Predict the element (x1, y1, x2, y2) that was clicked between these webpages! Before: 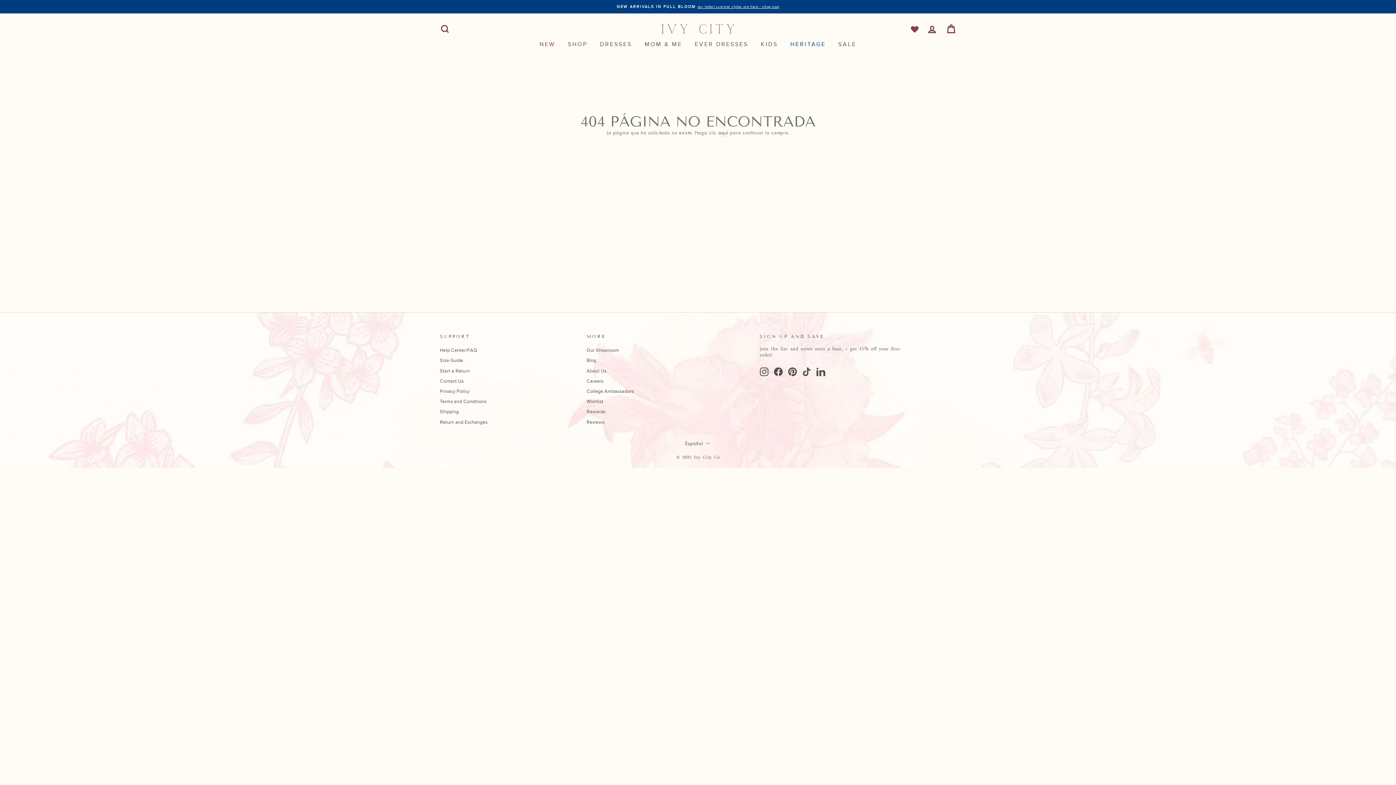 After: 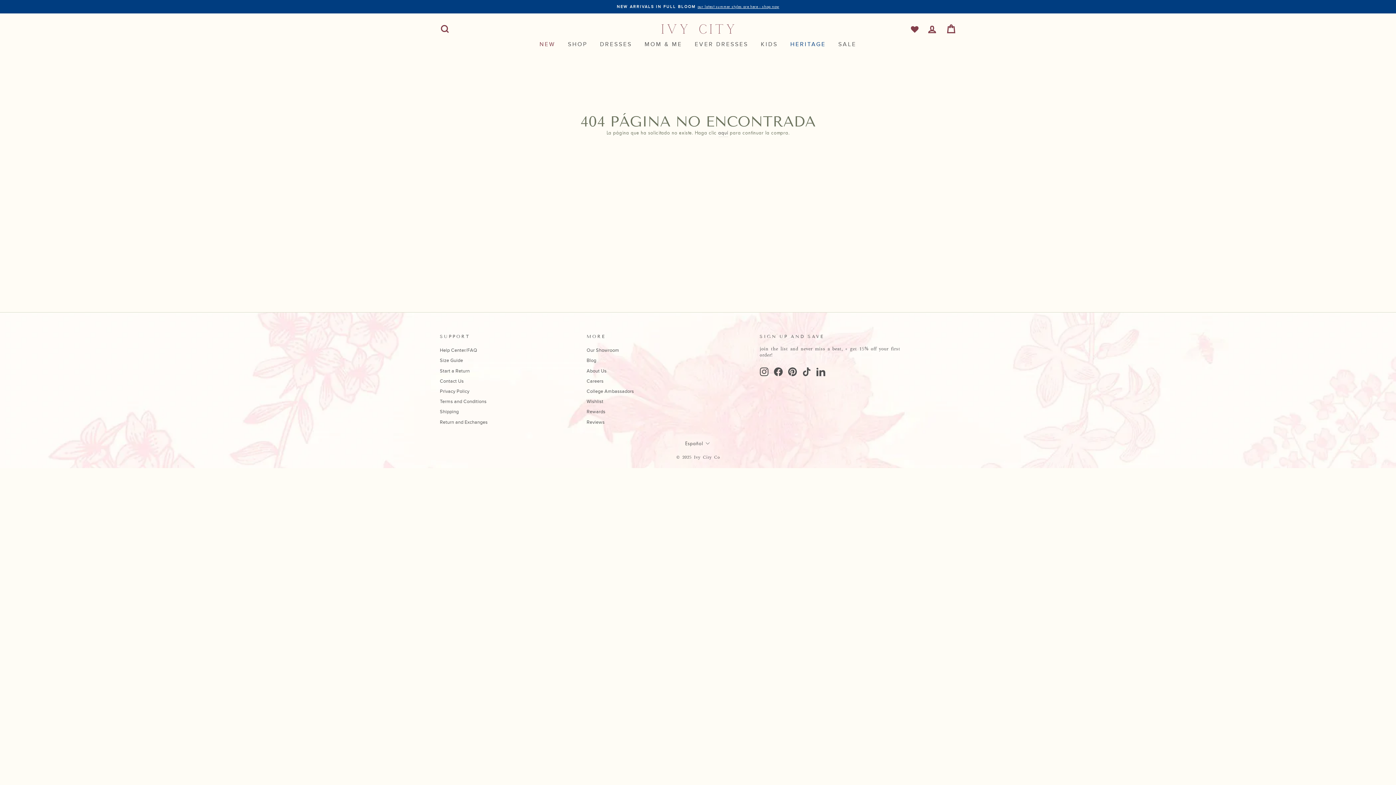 Action: bbox: (759, 367, 768, 376) label: Instagram